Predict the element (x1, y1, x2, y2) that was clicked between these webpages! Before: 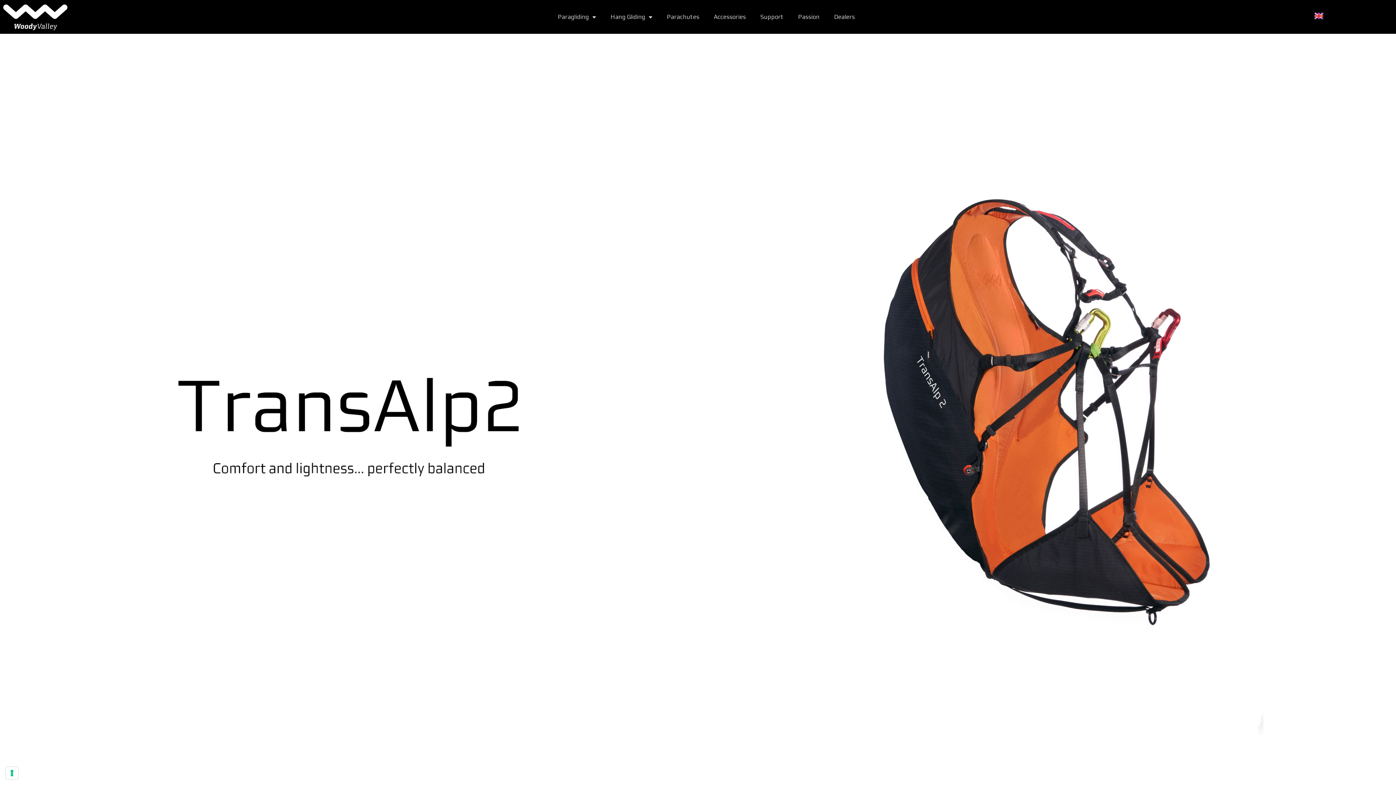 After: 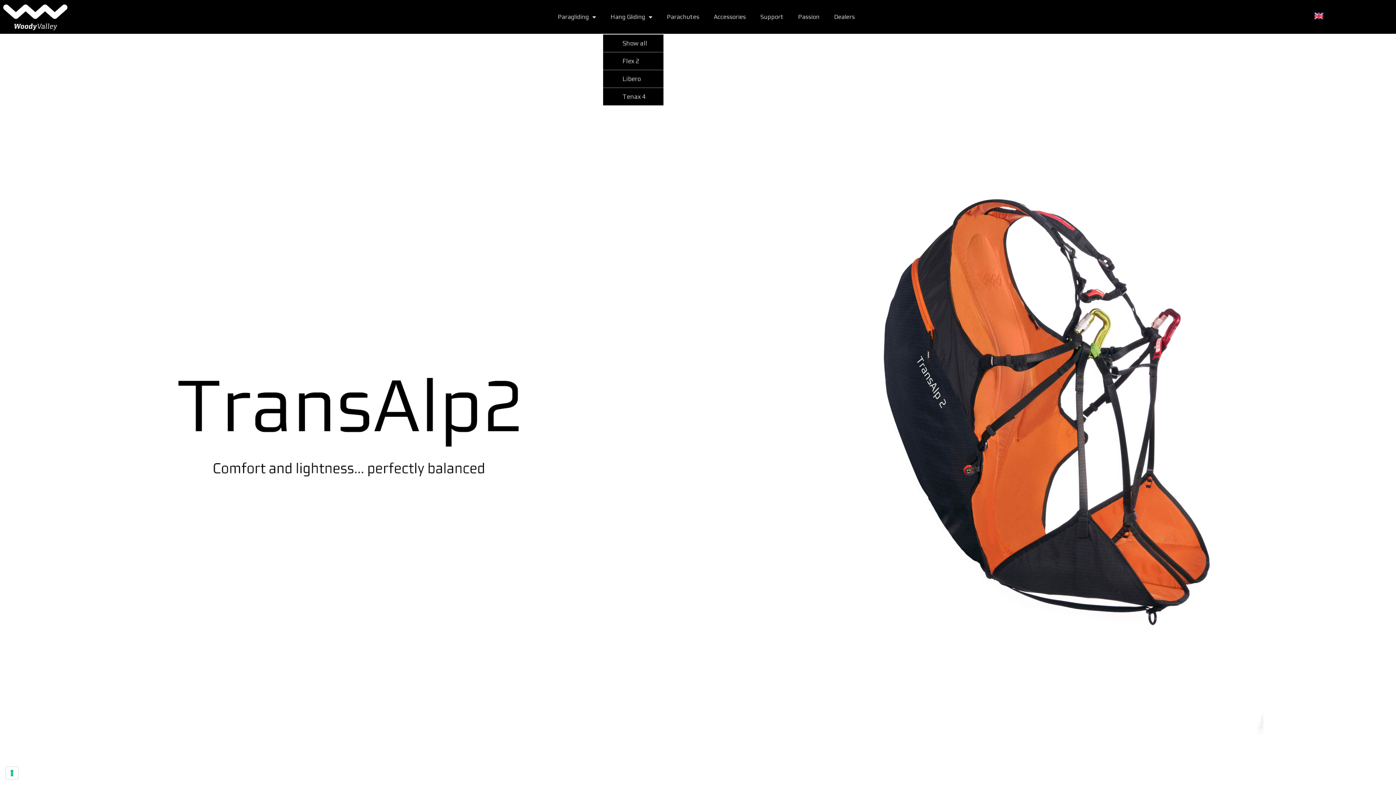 Action: bbox: (603, 8, 659, 25) label: Hang Gliding